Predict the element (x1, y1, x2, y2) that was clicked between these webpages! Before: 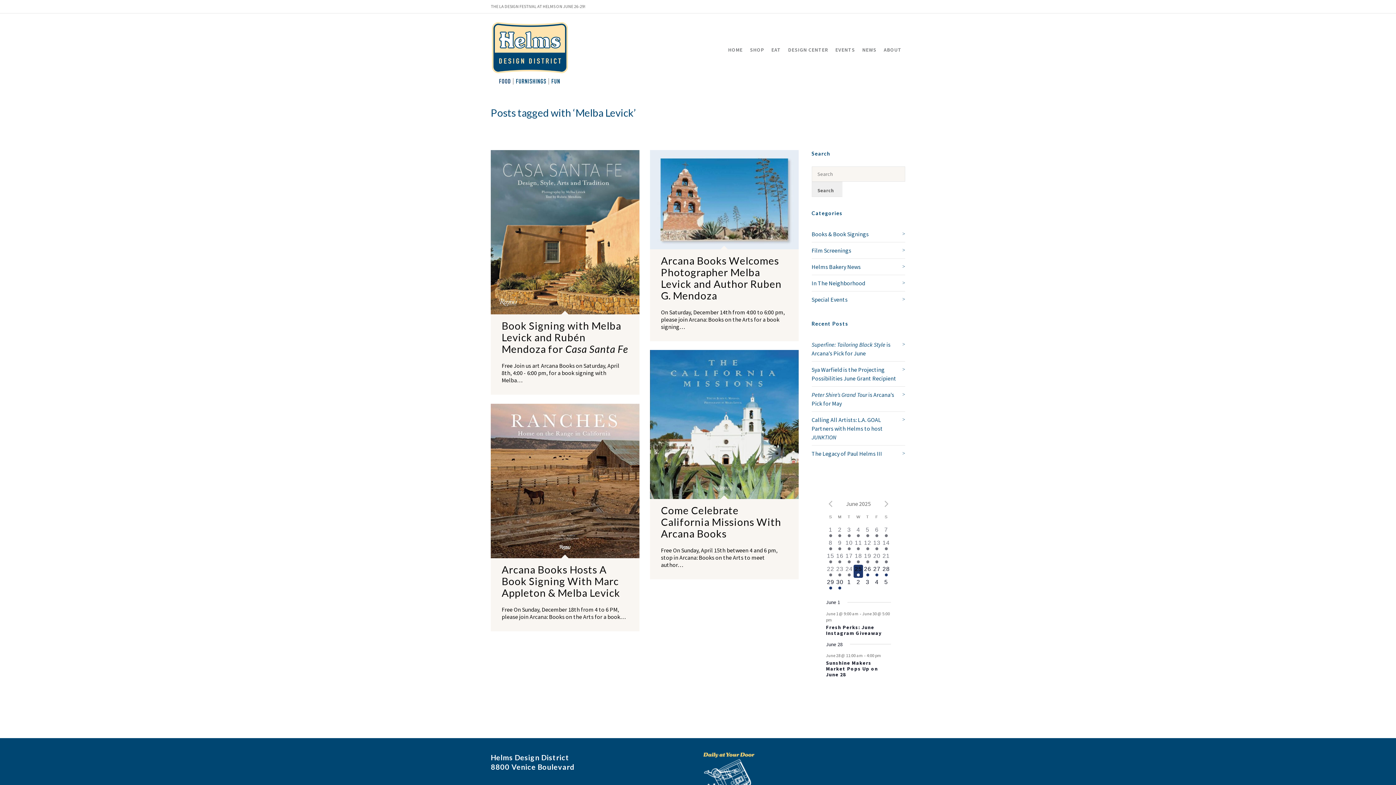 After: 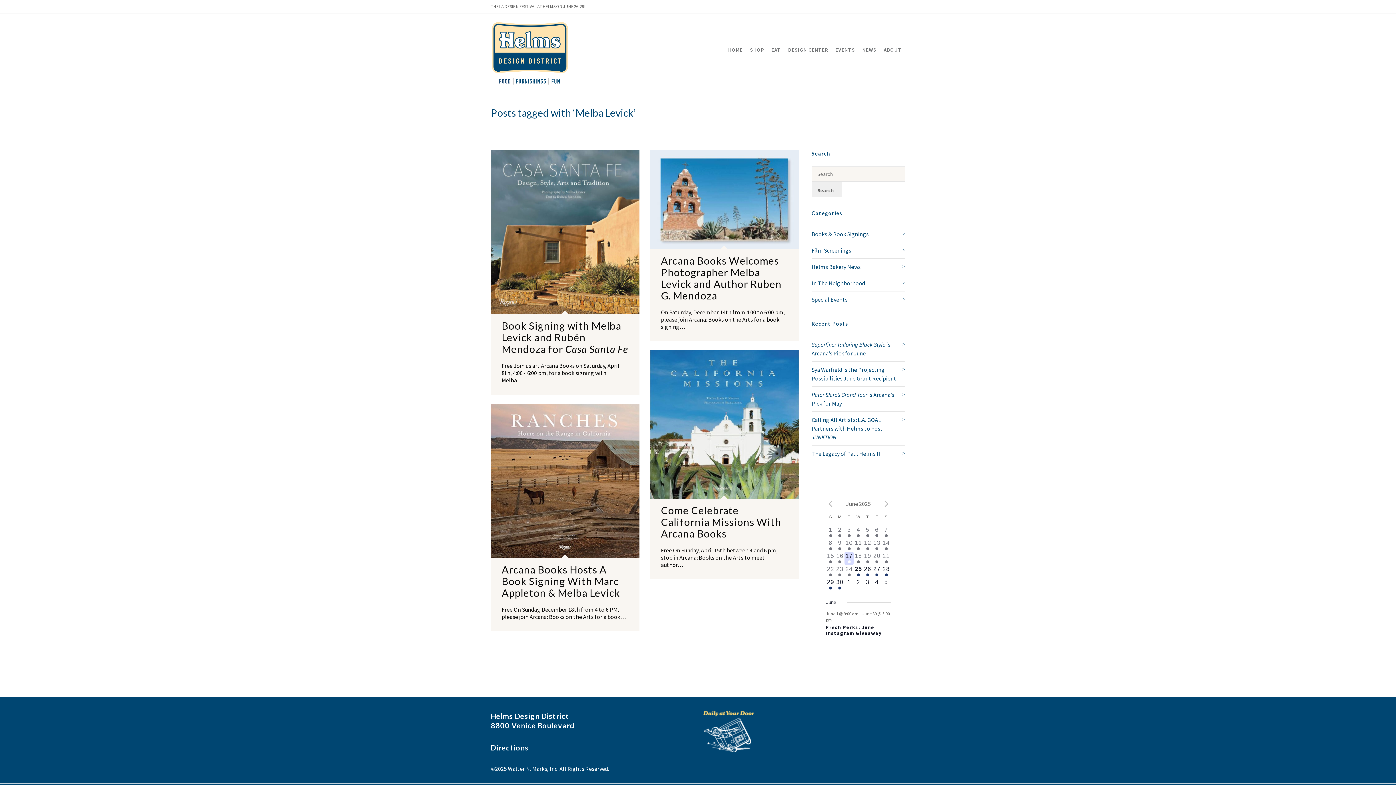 Action: bbox: (844, 552, 853, 565) label: 1 event,
17